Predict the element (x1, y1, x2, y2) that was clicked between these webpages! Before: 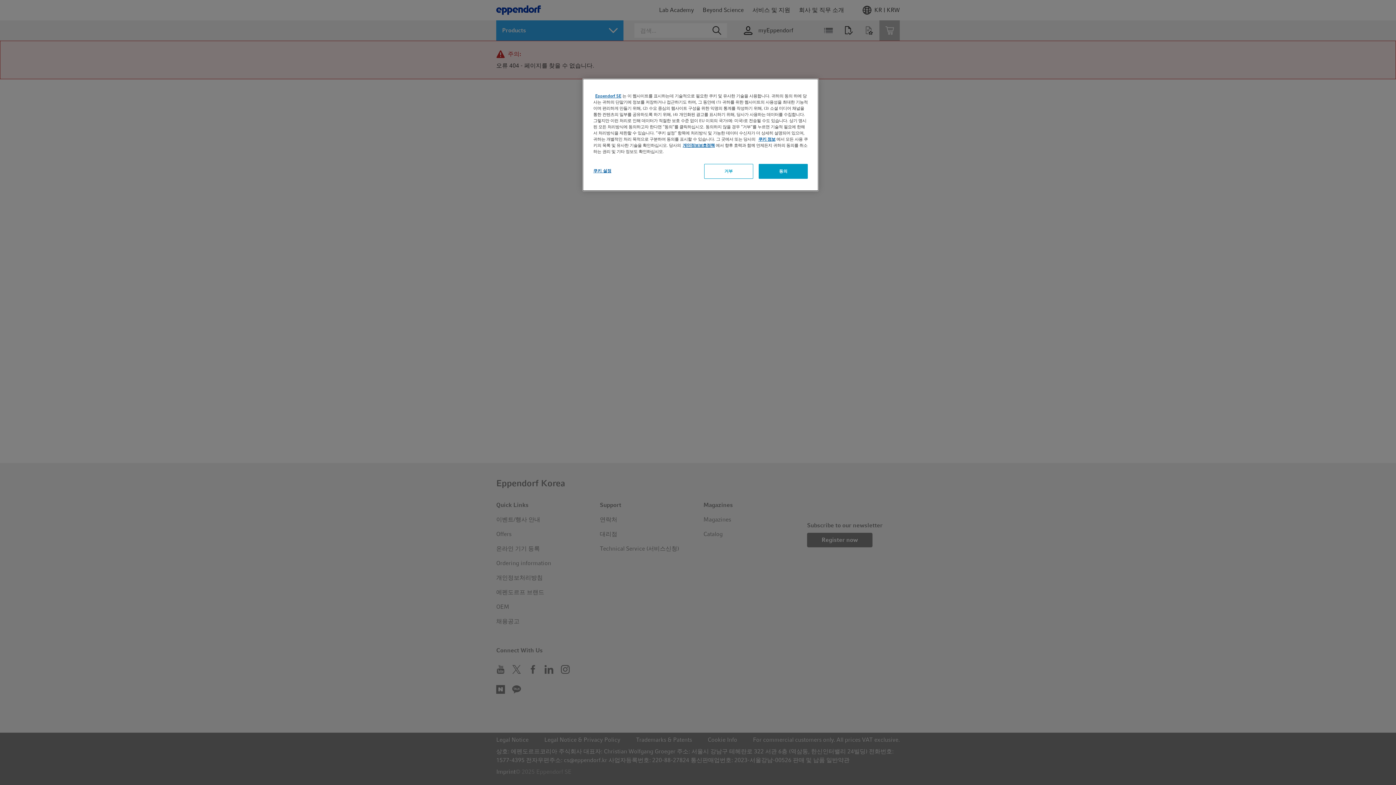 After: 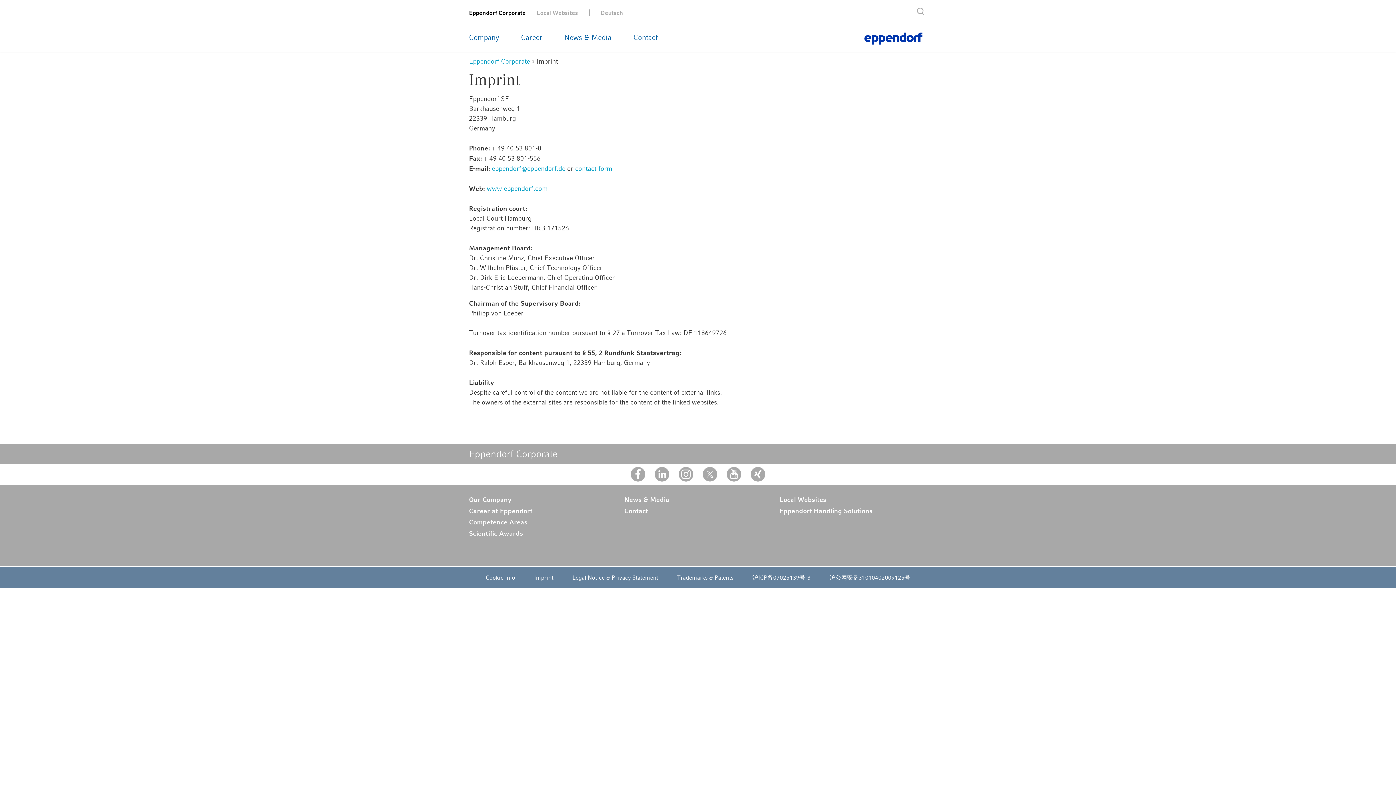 Action: bbox: (595, 93, 621, 99) label: Eppendorf SE